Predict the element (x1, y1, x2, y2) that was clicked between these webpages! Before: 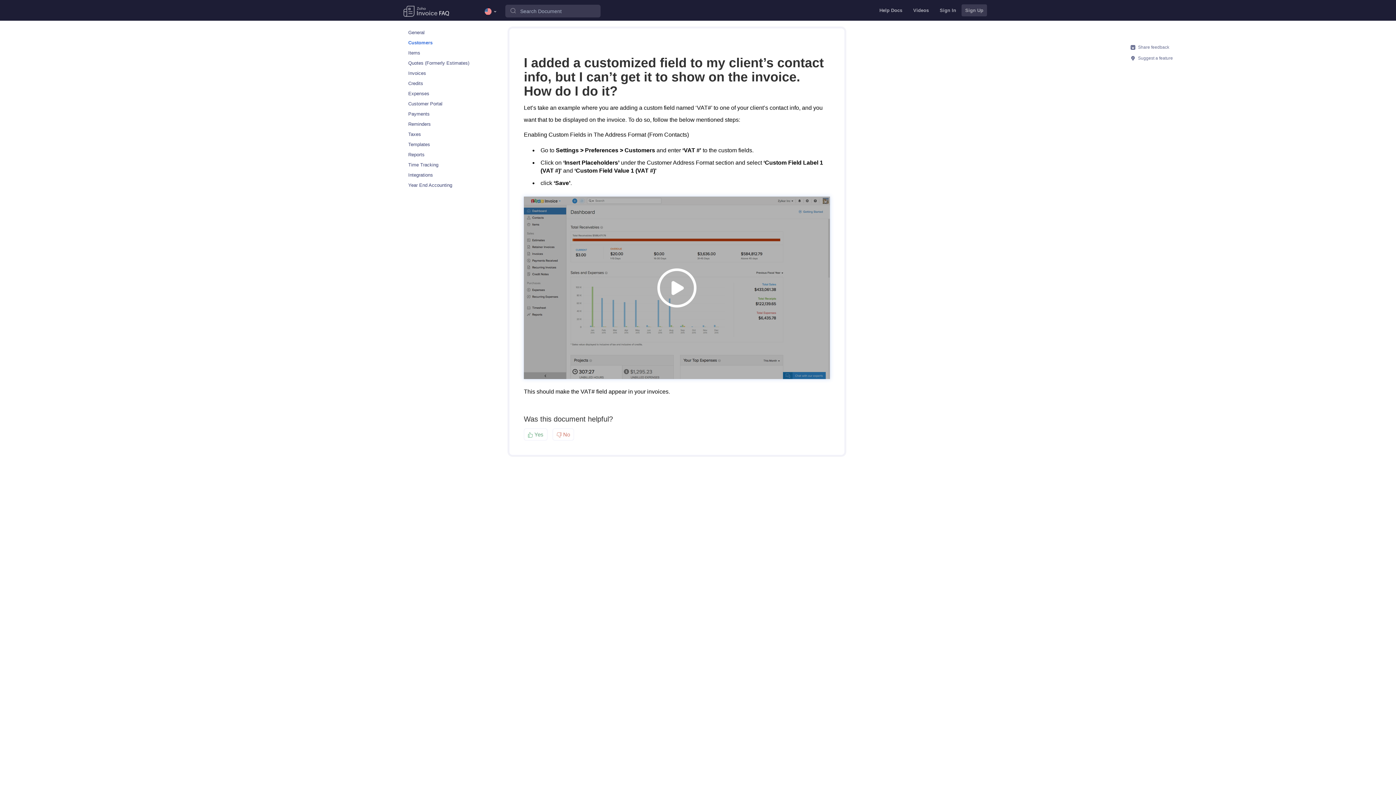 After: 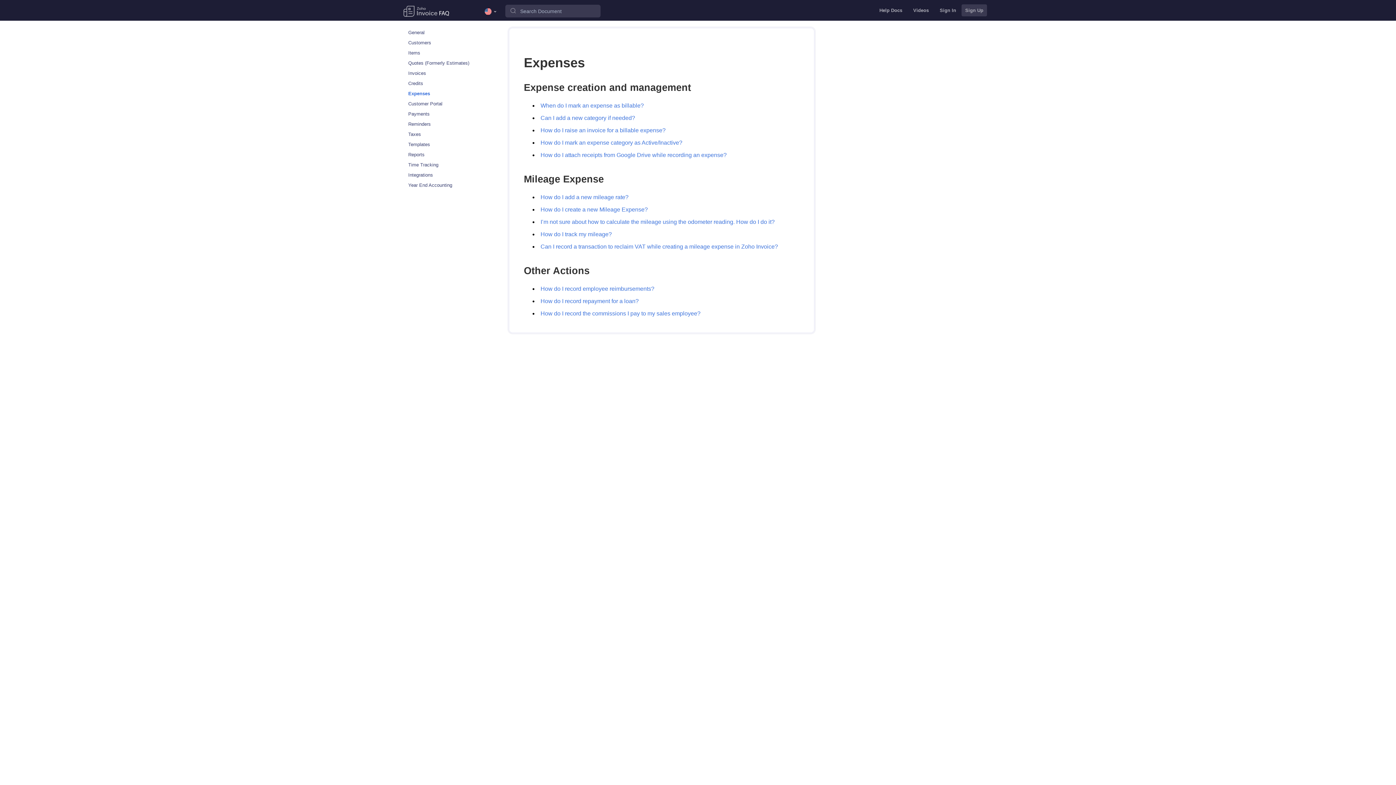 Action: bbox: (400, 89, 501, 98) label: Expenses